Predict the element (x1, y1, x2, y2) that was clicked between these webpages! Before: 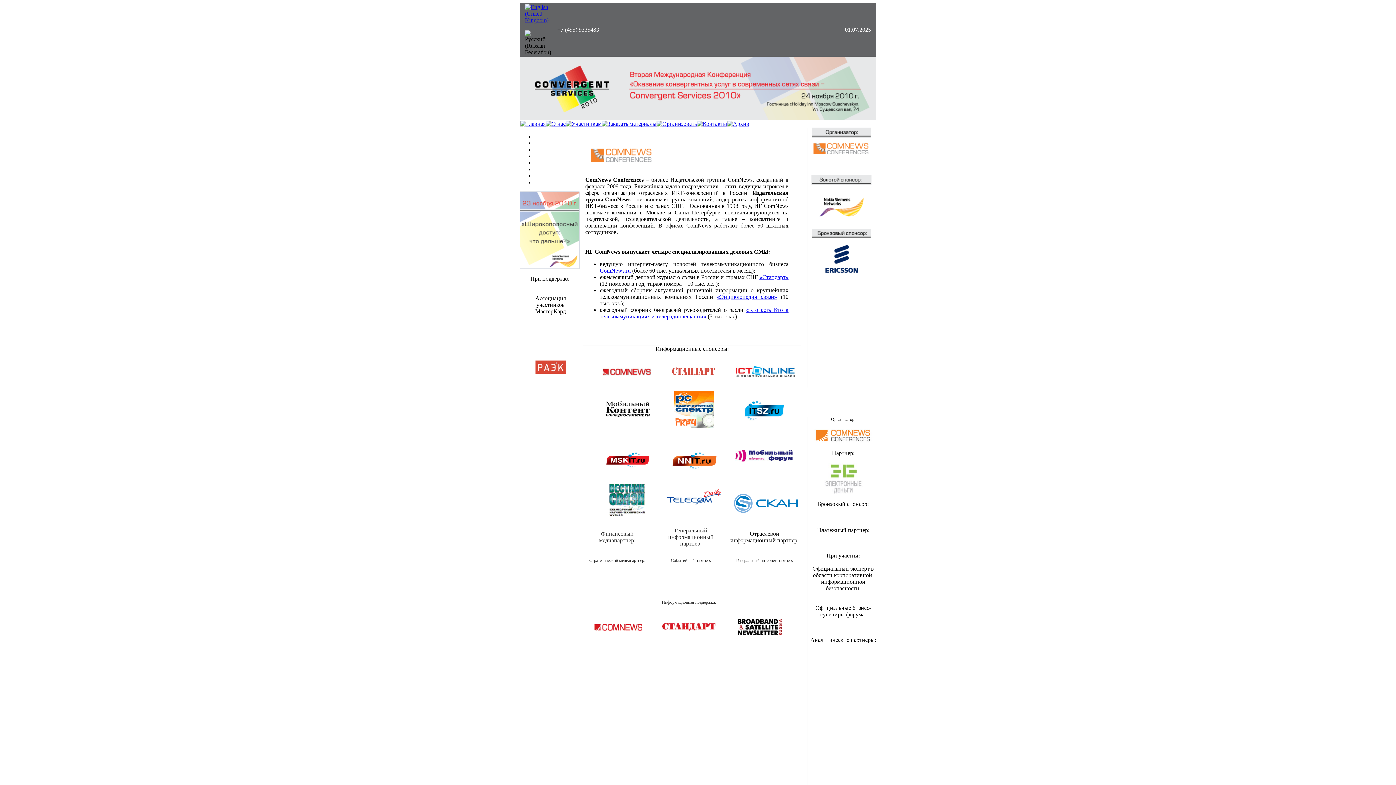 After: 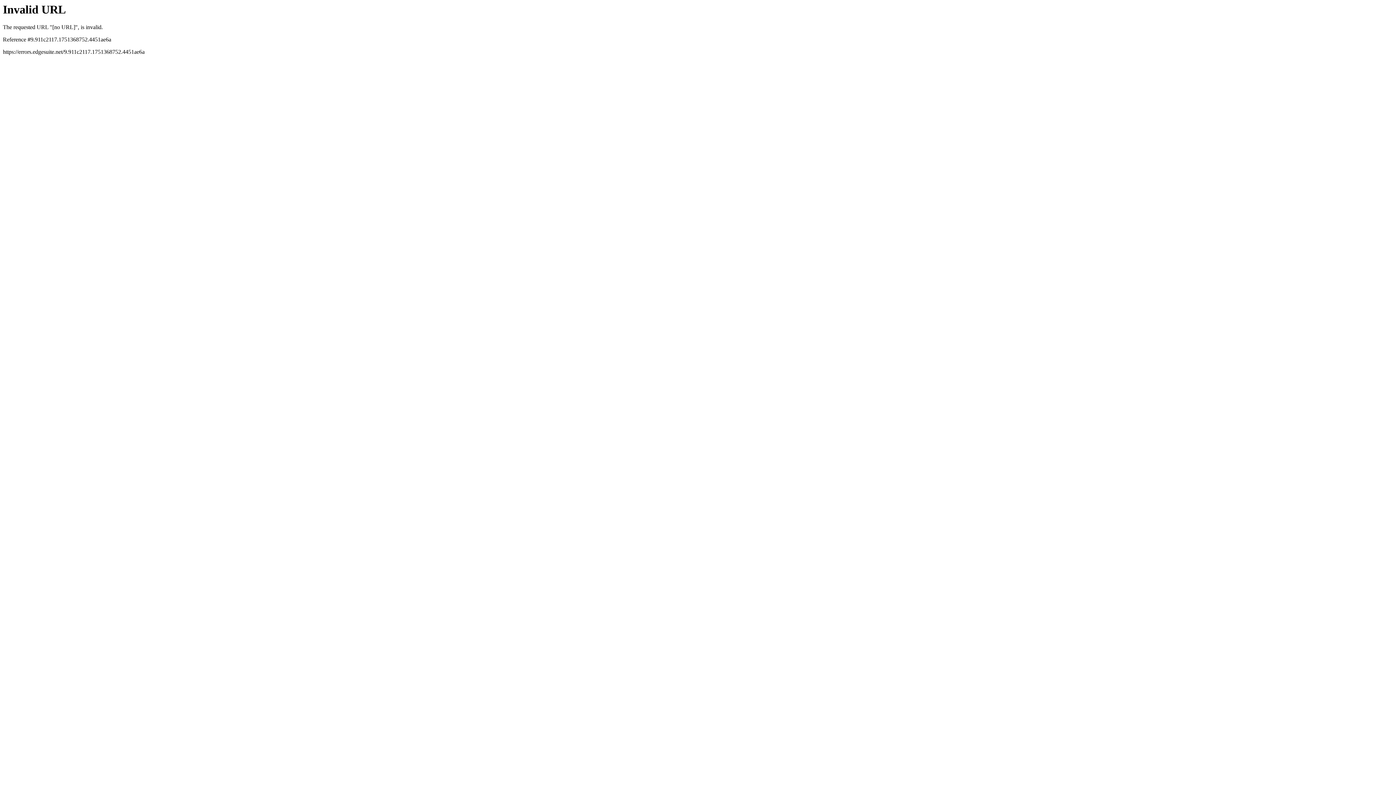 Action: bbox: (813, 217, 869, 223)